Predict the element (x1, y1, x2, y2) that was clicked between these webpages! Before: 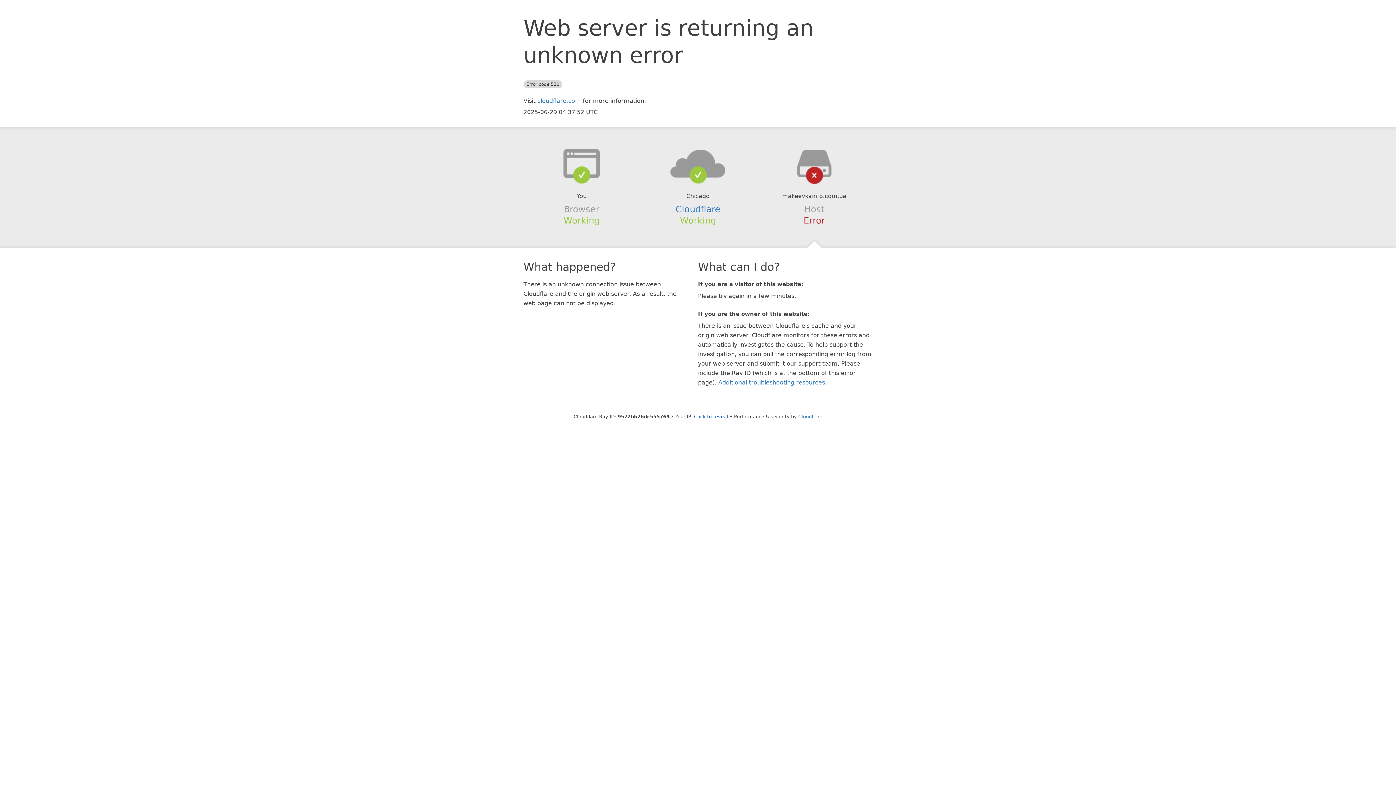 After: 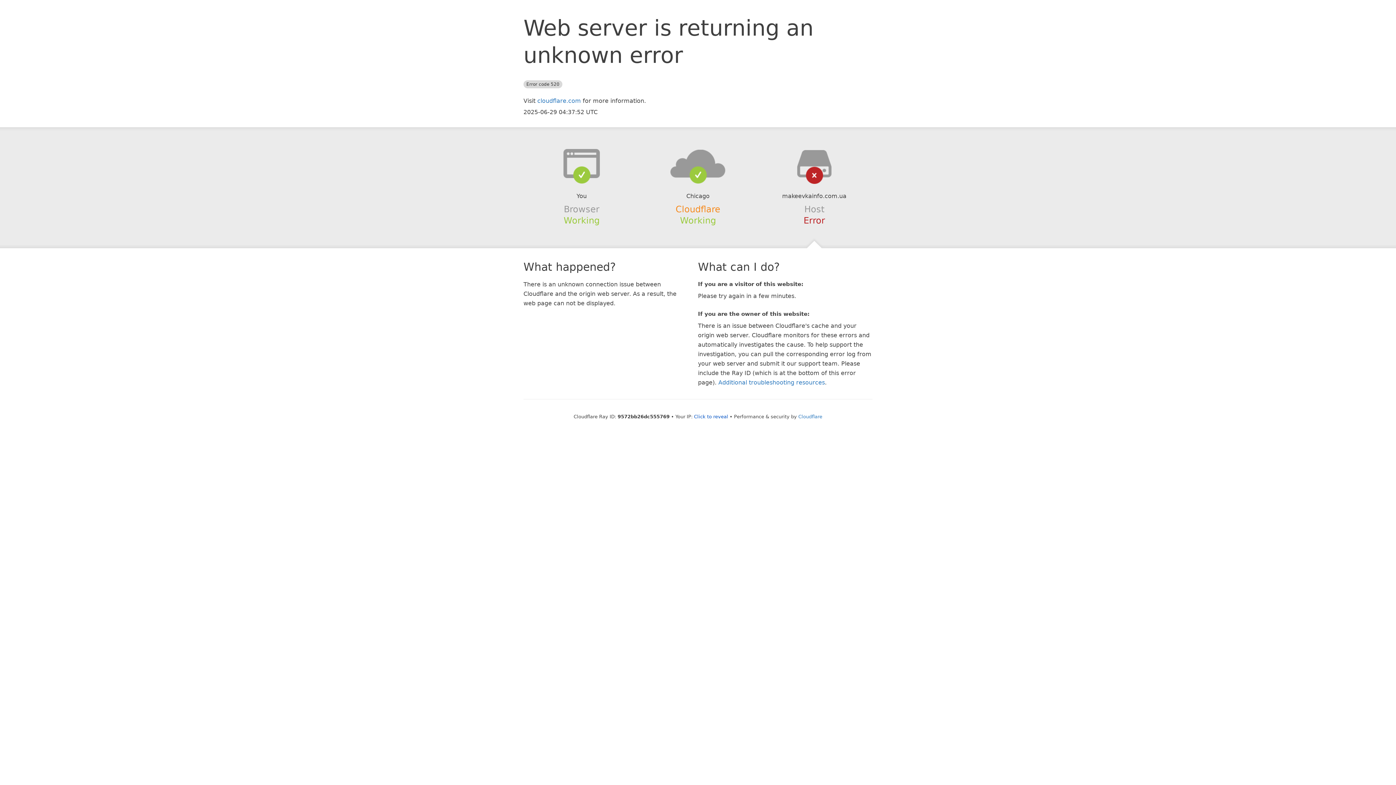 Action: label: Cloudflare bbox: (675, 204, 720, 214)